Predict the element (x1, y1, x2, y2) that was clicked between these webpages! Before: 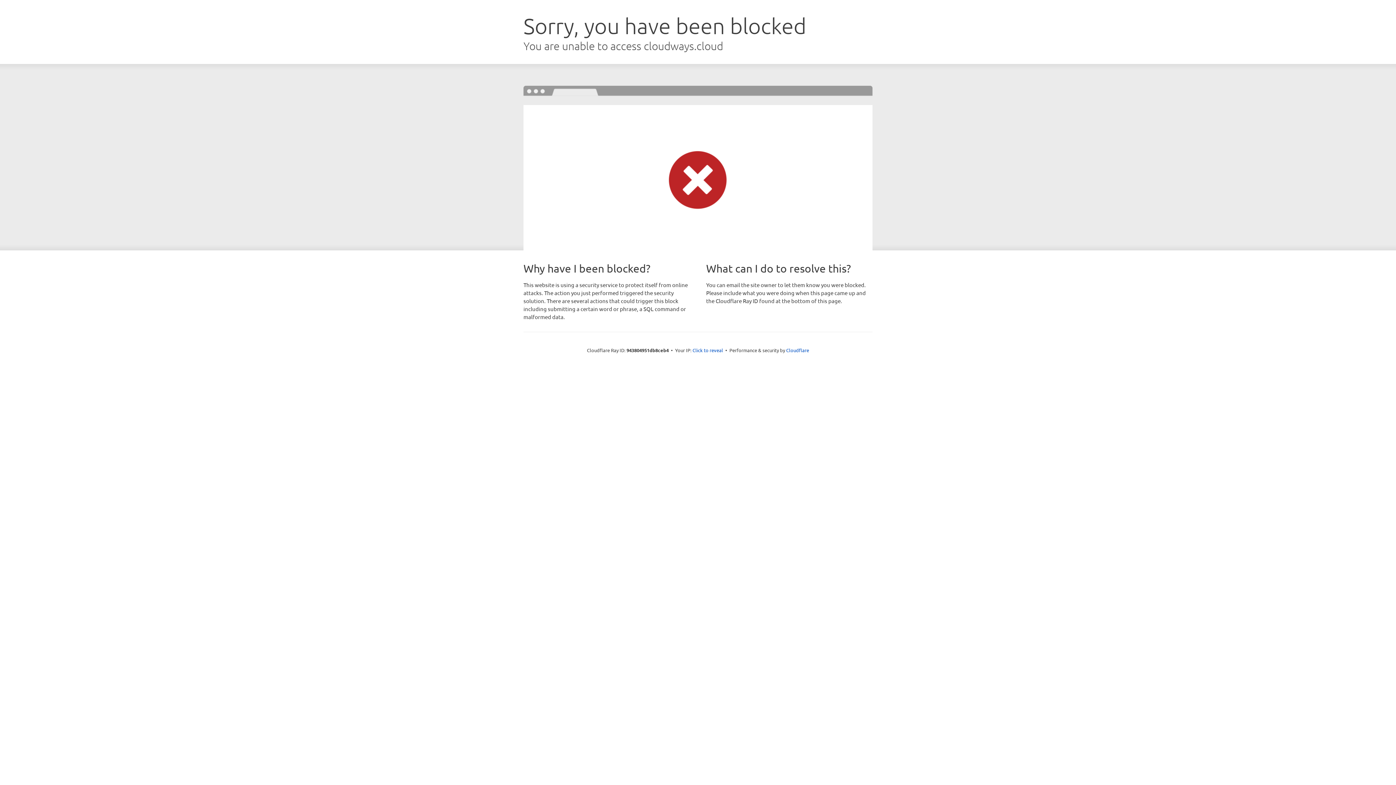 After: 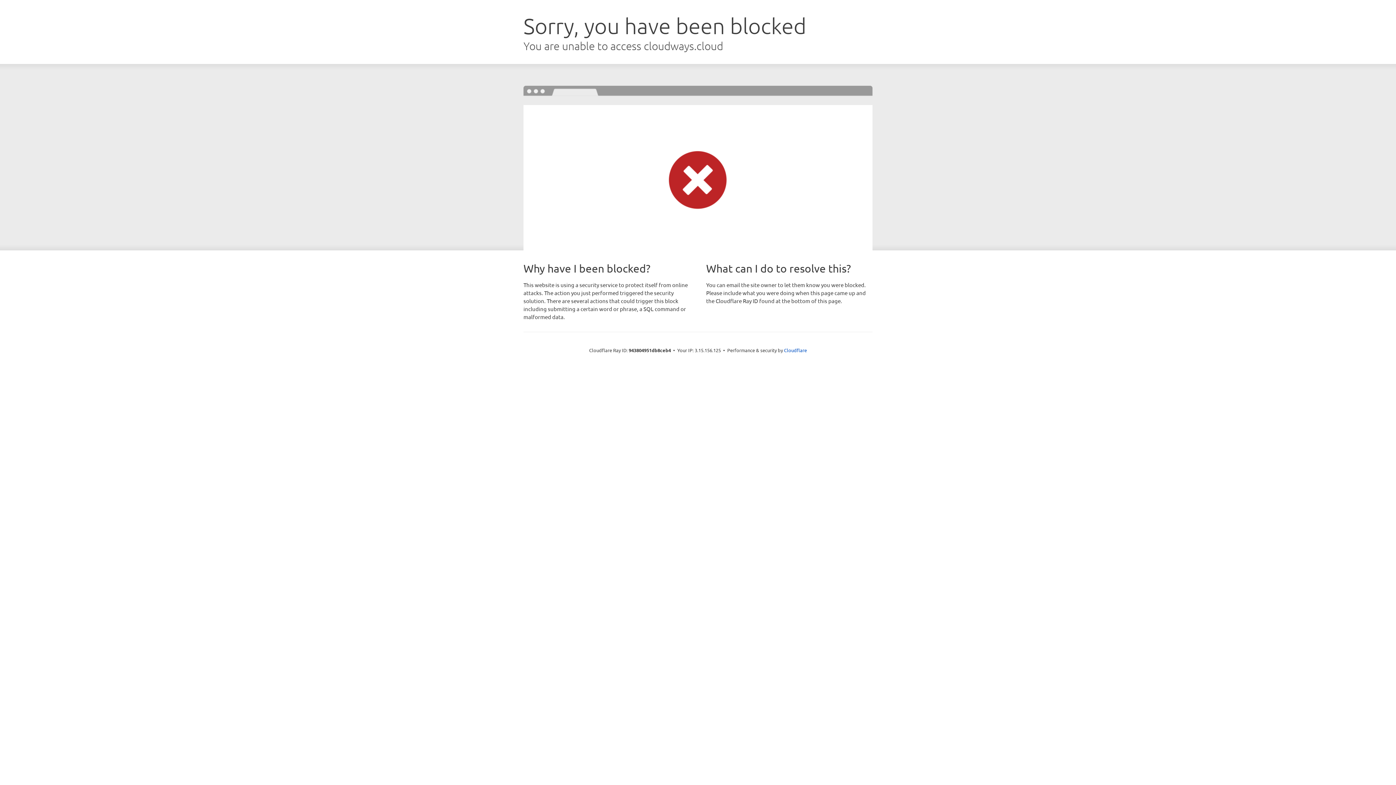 Action: bbox: (692, 346, 723, 353) label: Click to reveal